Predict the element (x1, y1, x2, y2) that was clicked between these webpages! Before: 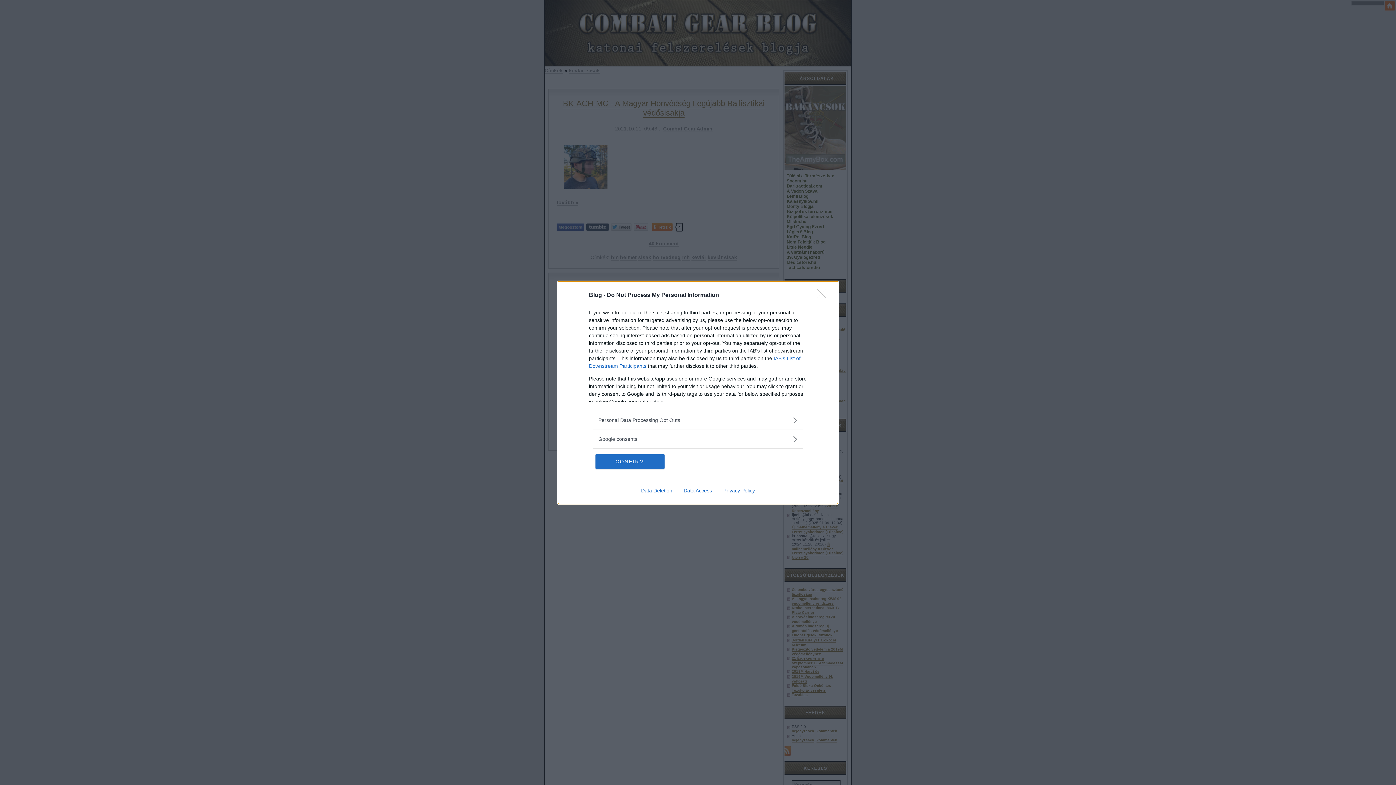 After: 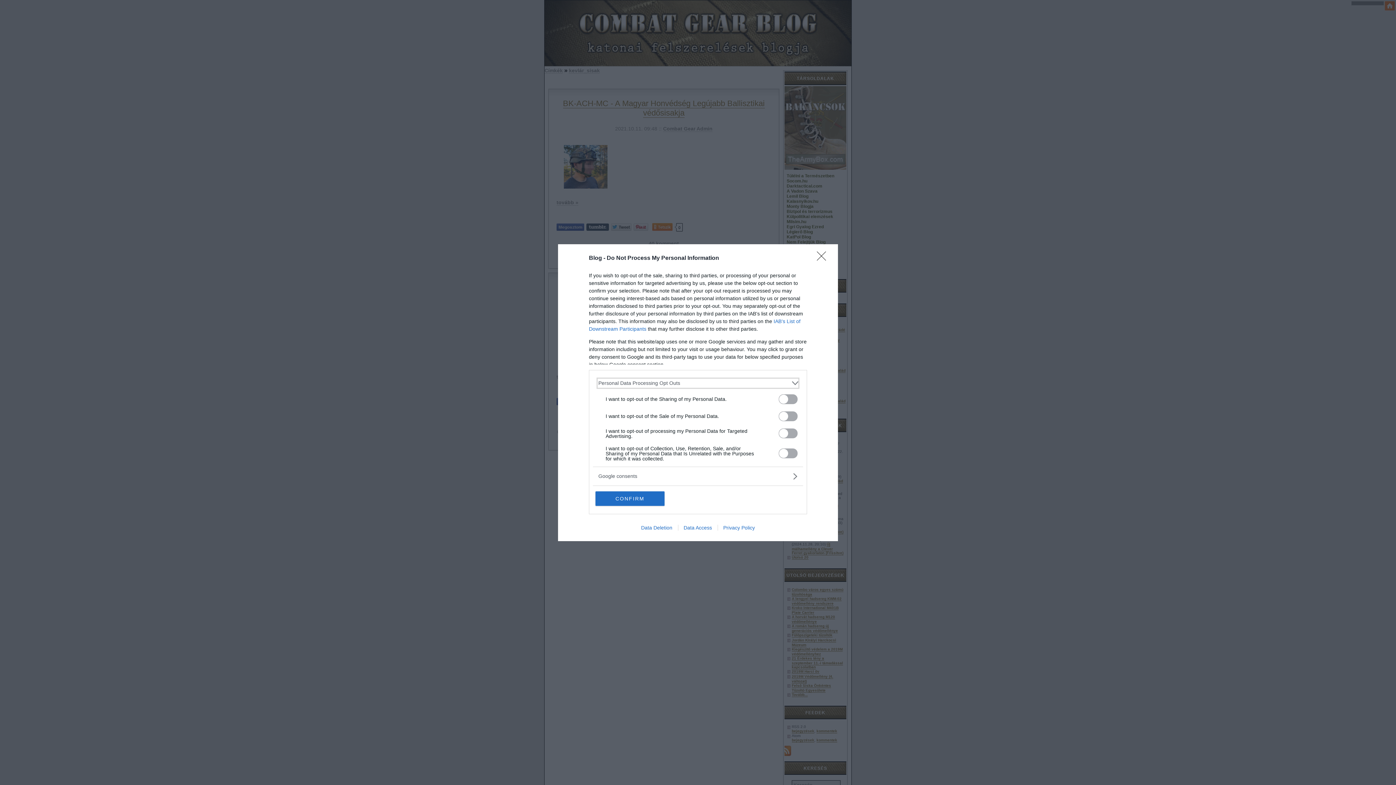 Action: bbox: (598, 416, 797, 424) label: Opt-Outs